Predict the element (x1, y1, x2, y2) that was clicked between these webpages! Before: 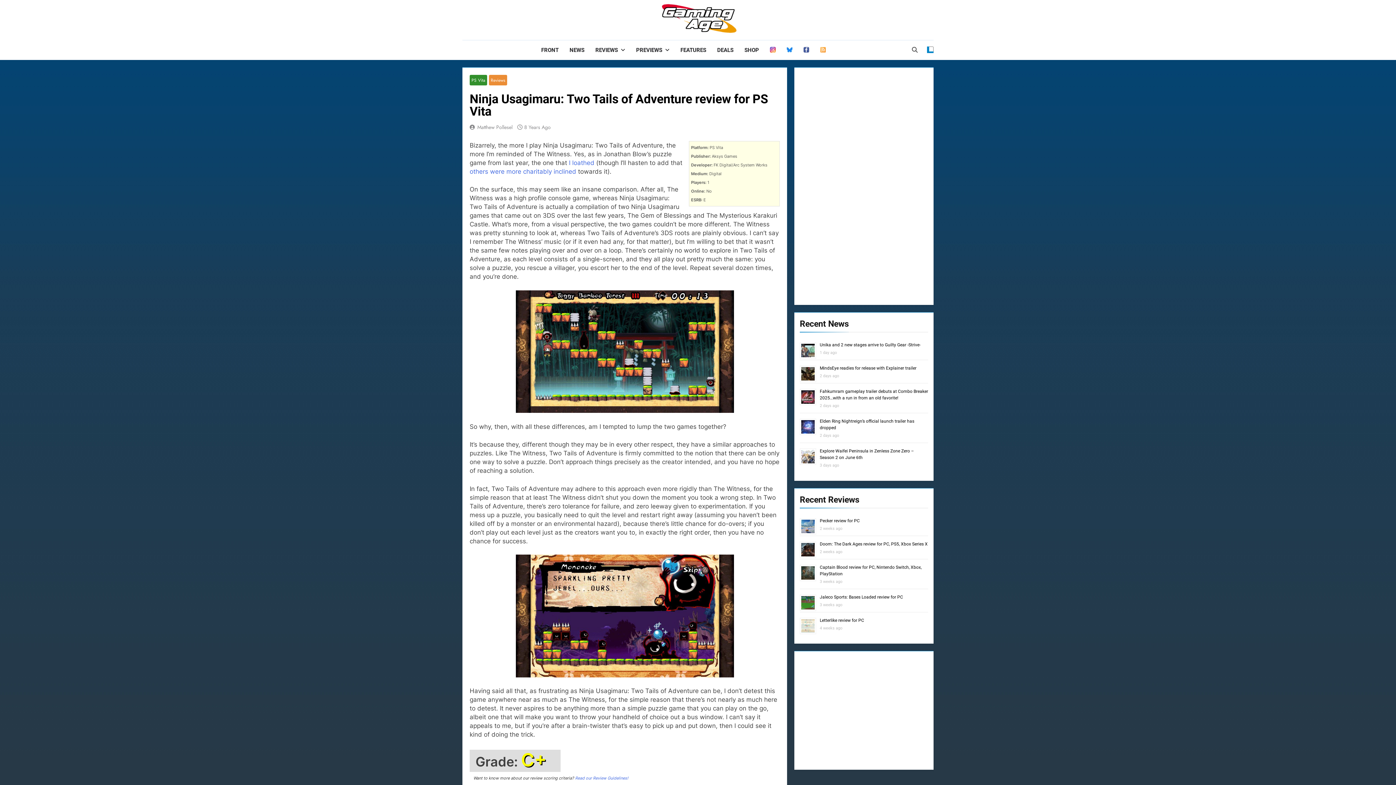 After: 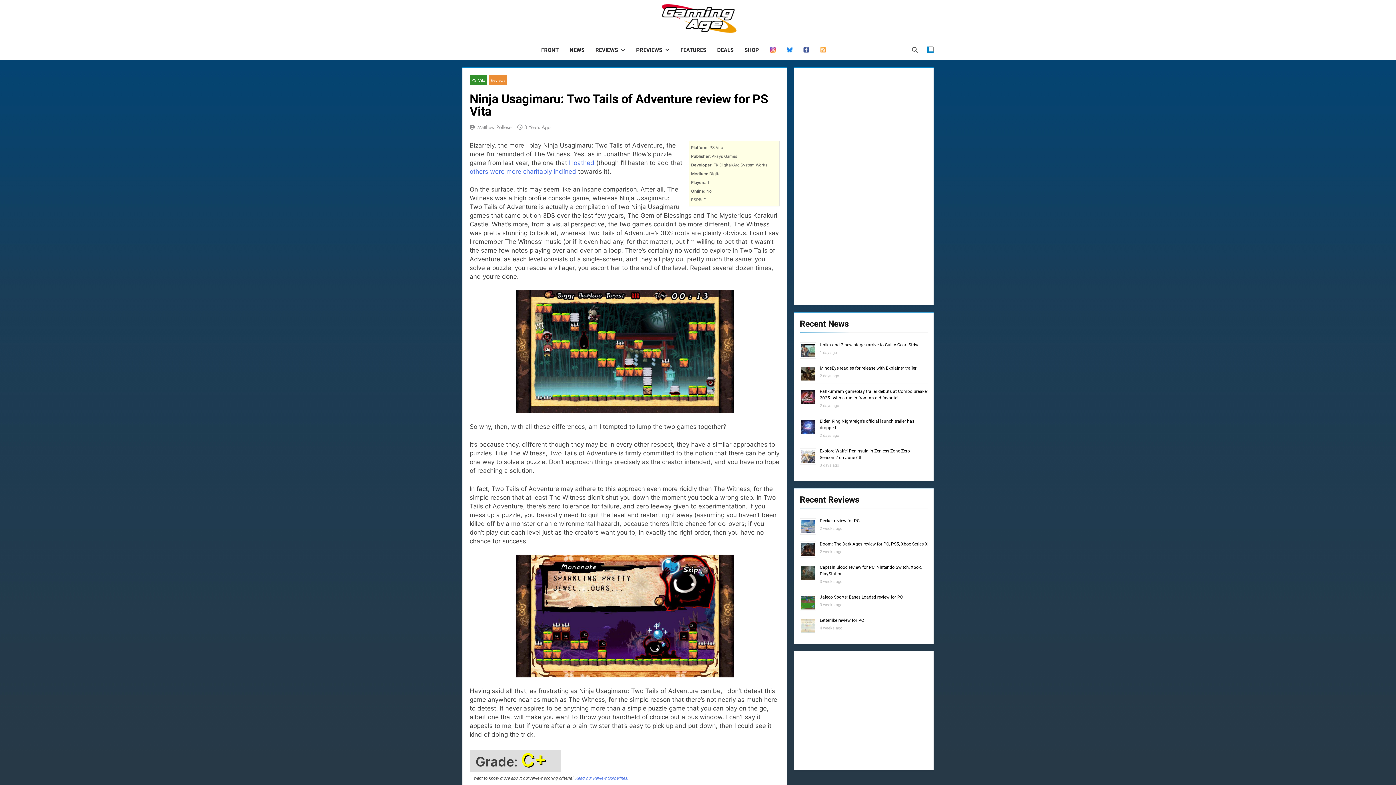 Action: bbox: (814, 40, 831, 60) label:  